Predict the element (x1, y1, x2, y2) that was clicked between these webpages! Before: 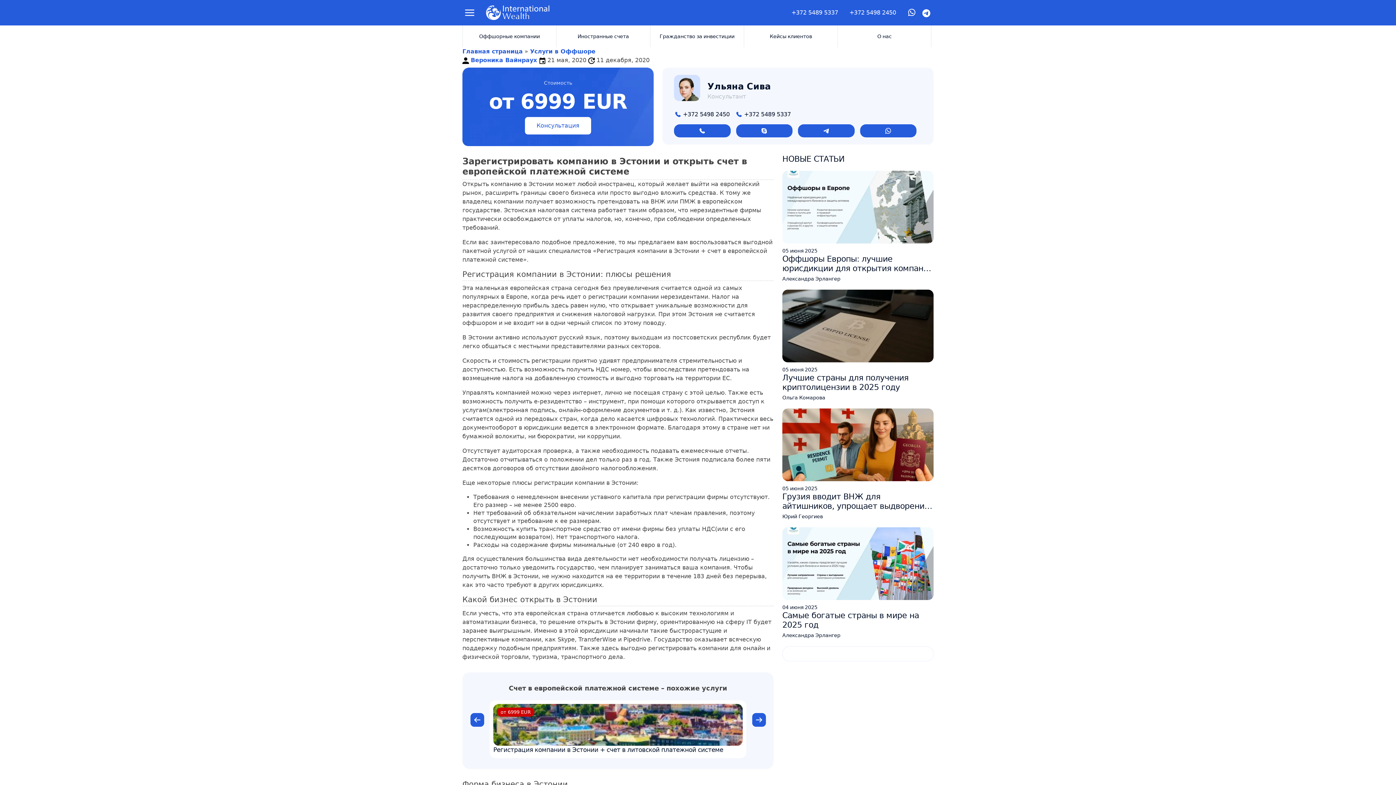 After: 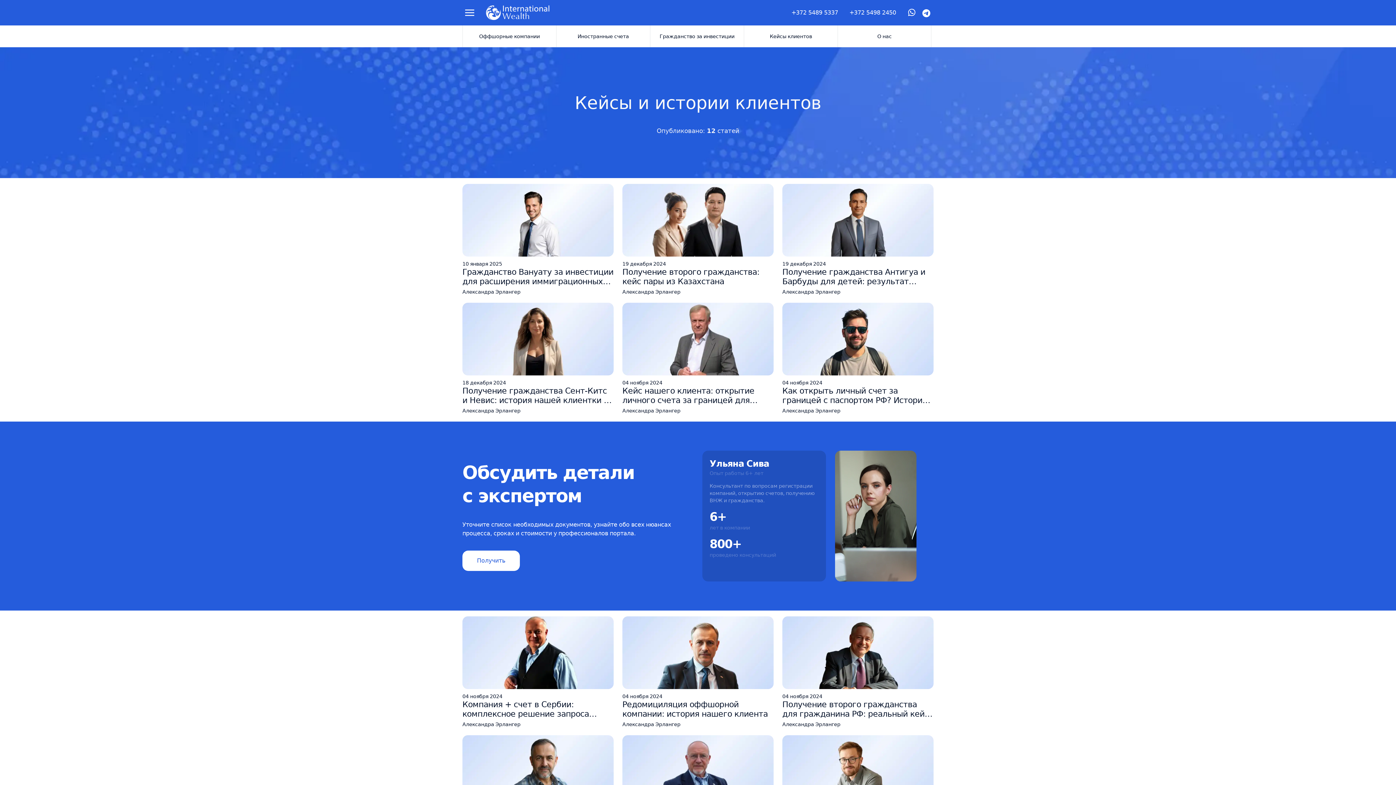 Action: label: Кейсы клиентов bbox: (744, 25, 837, 47)